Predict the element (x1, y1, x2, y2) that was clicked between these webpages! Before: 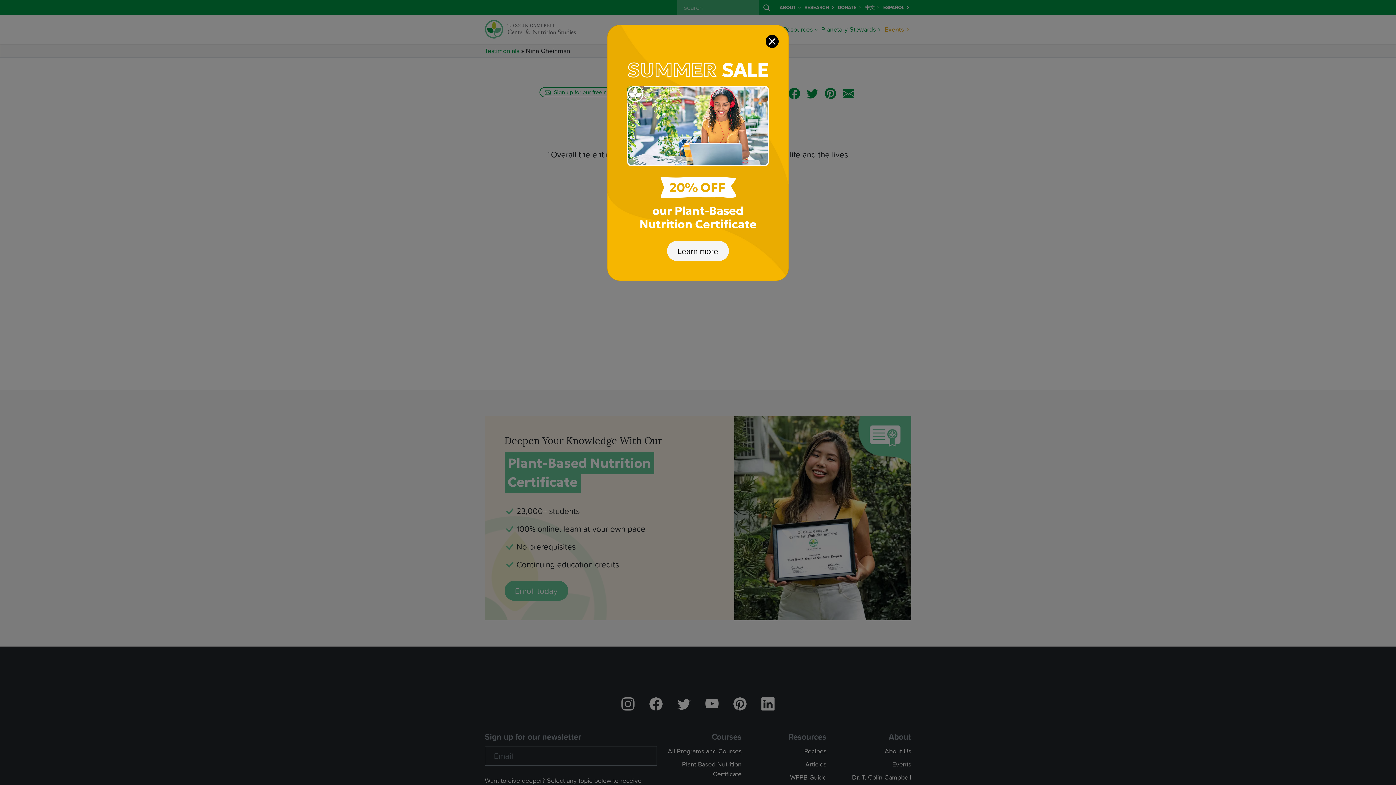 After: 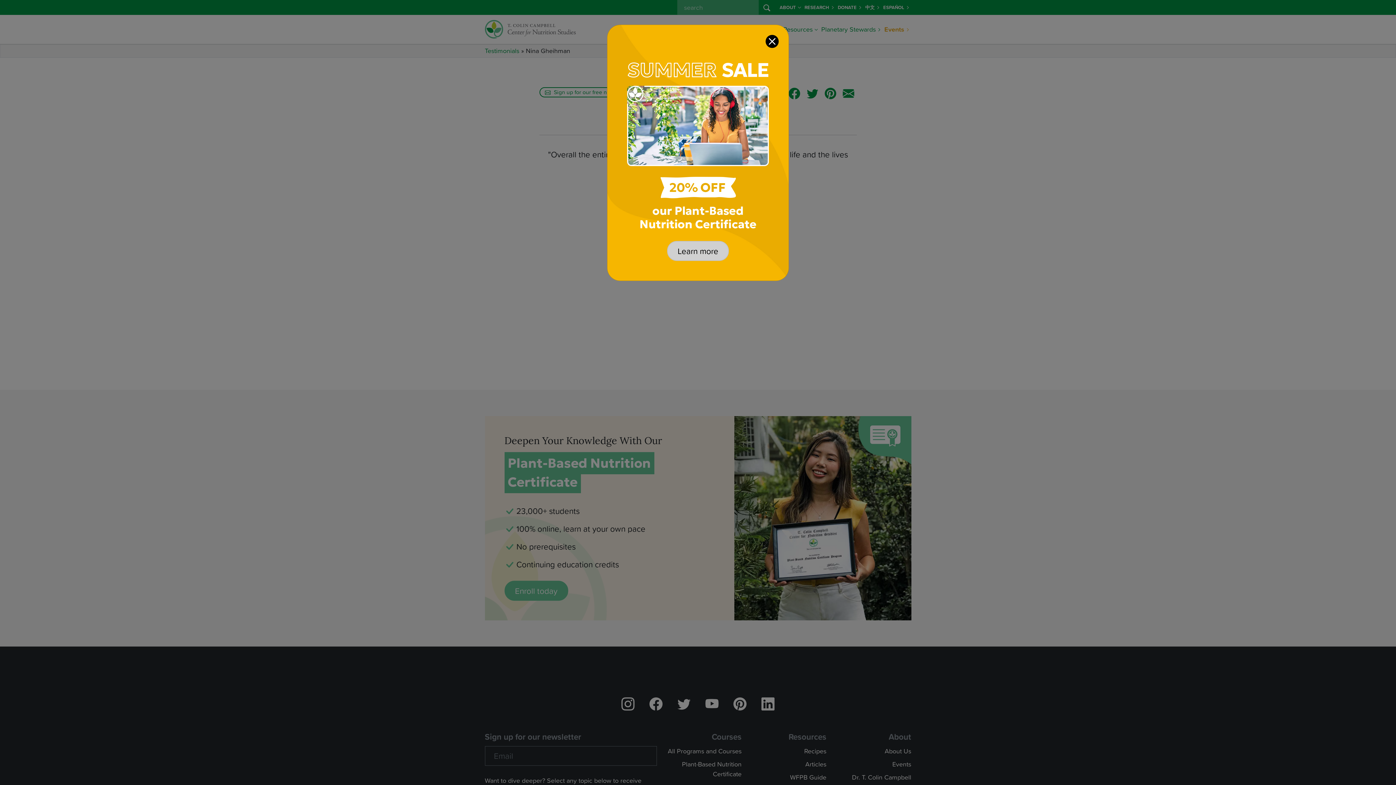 Action: bbox: (667, 240, 729, 260) label: Learn more